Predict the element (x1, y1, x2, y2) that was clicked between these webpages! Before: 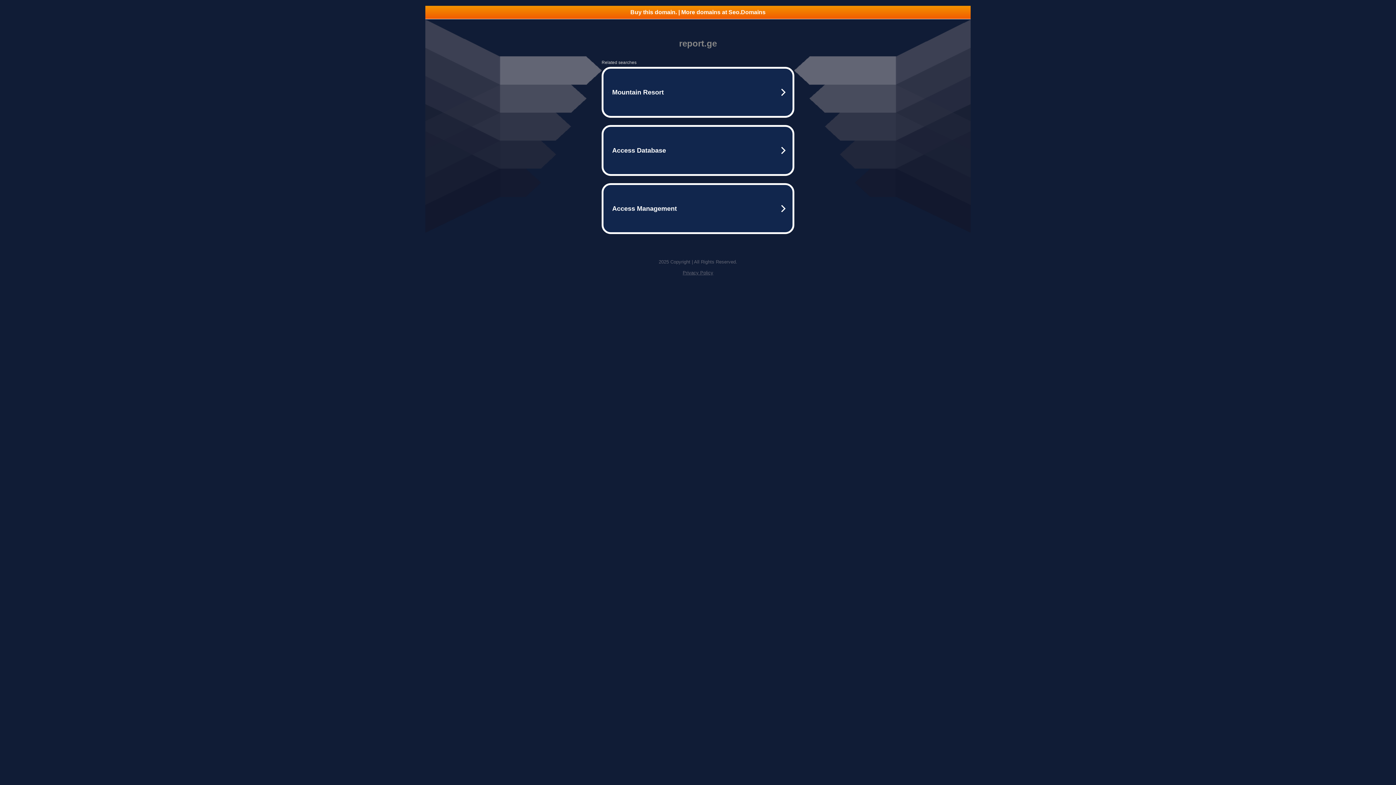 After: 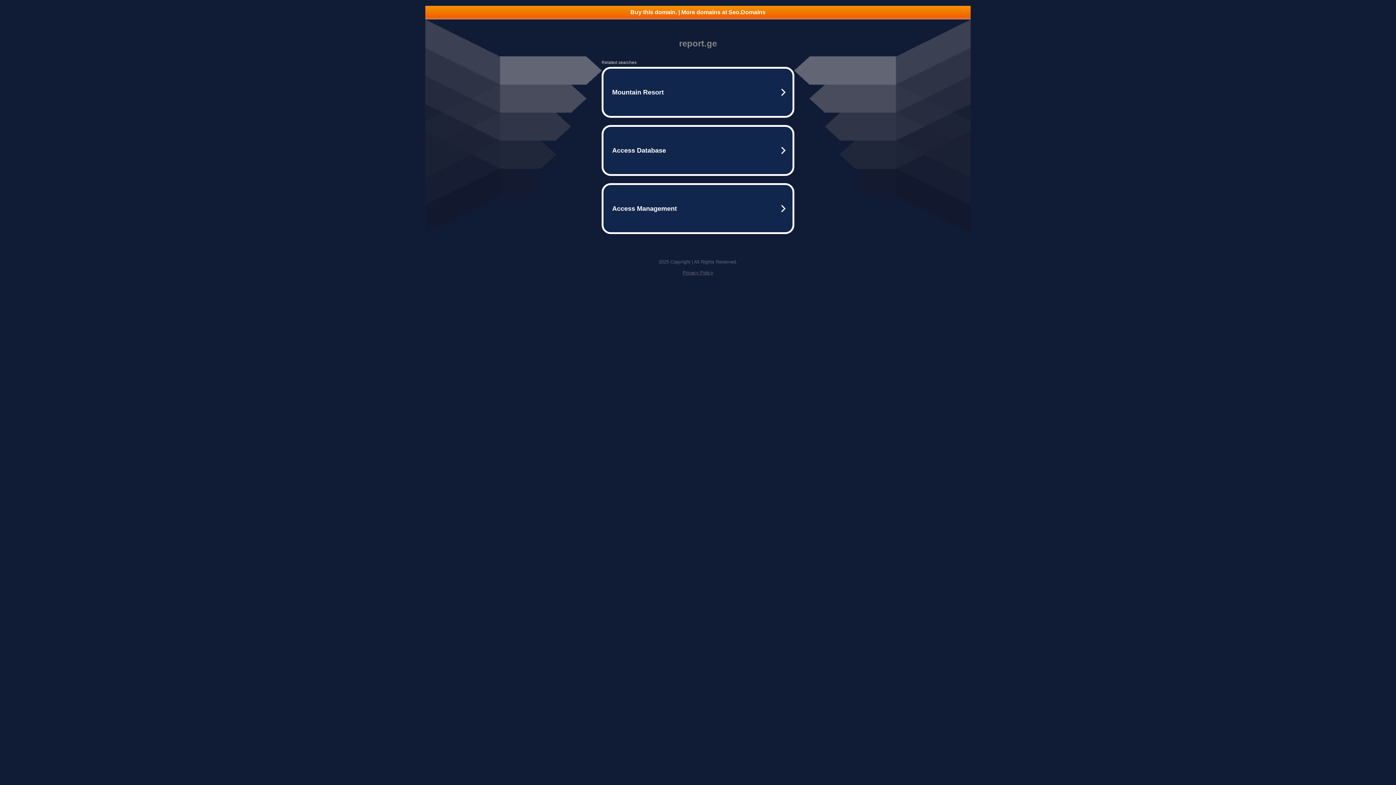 Action: label: Privacy Policy bbox: (682, 270, 713, 275)